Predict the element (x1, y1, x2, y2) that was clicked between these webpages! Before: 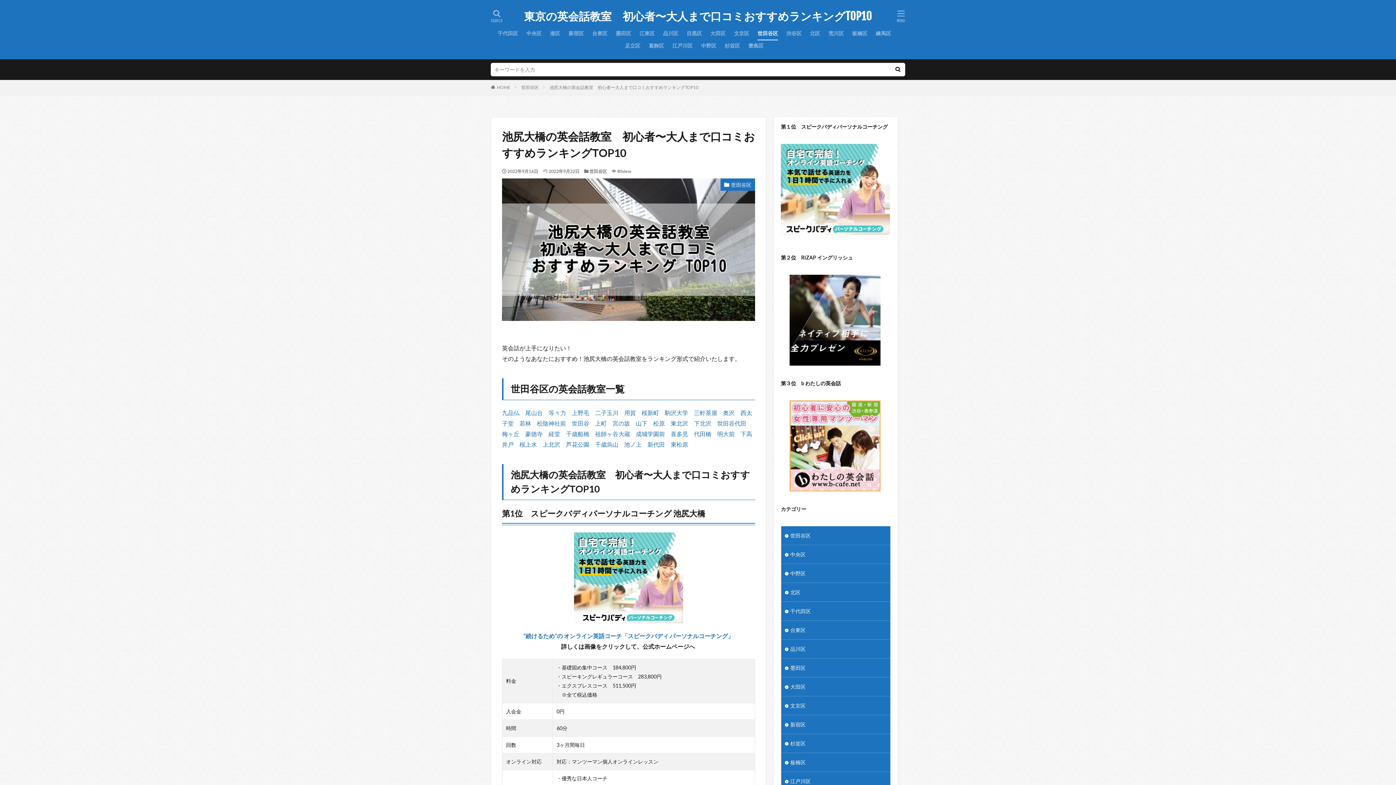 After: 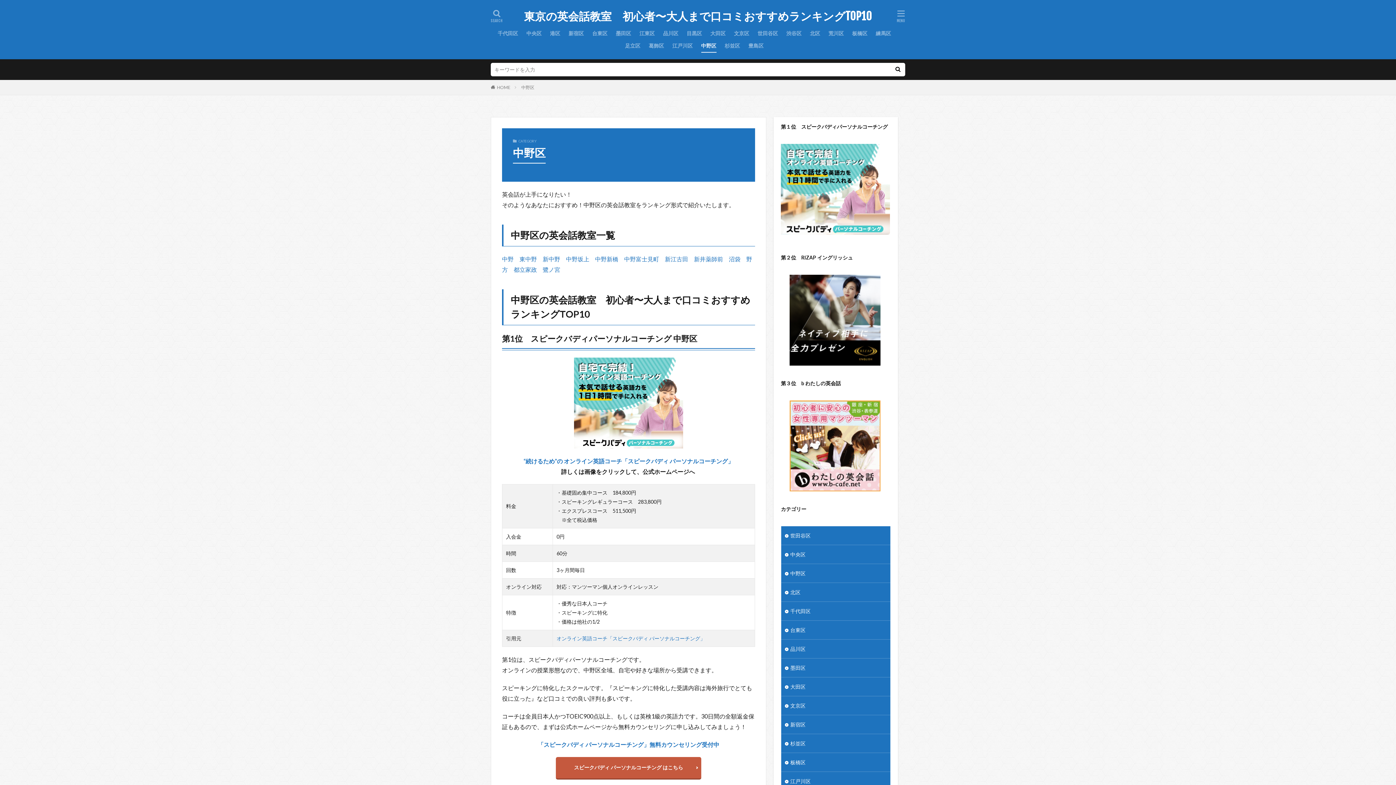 Action: label: 中野区 bbox: (701, 39, 716, 52)